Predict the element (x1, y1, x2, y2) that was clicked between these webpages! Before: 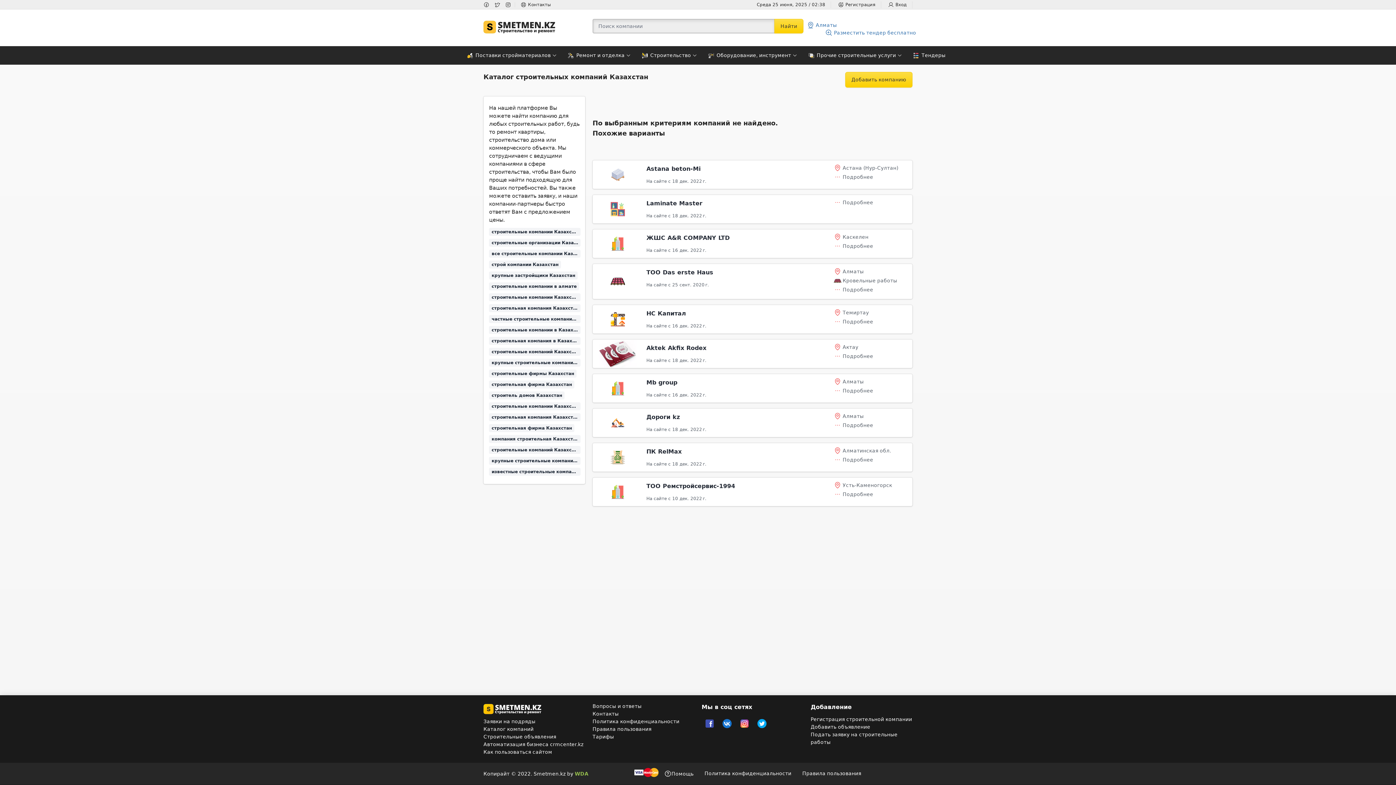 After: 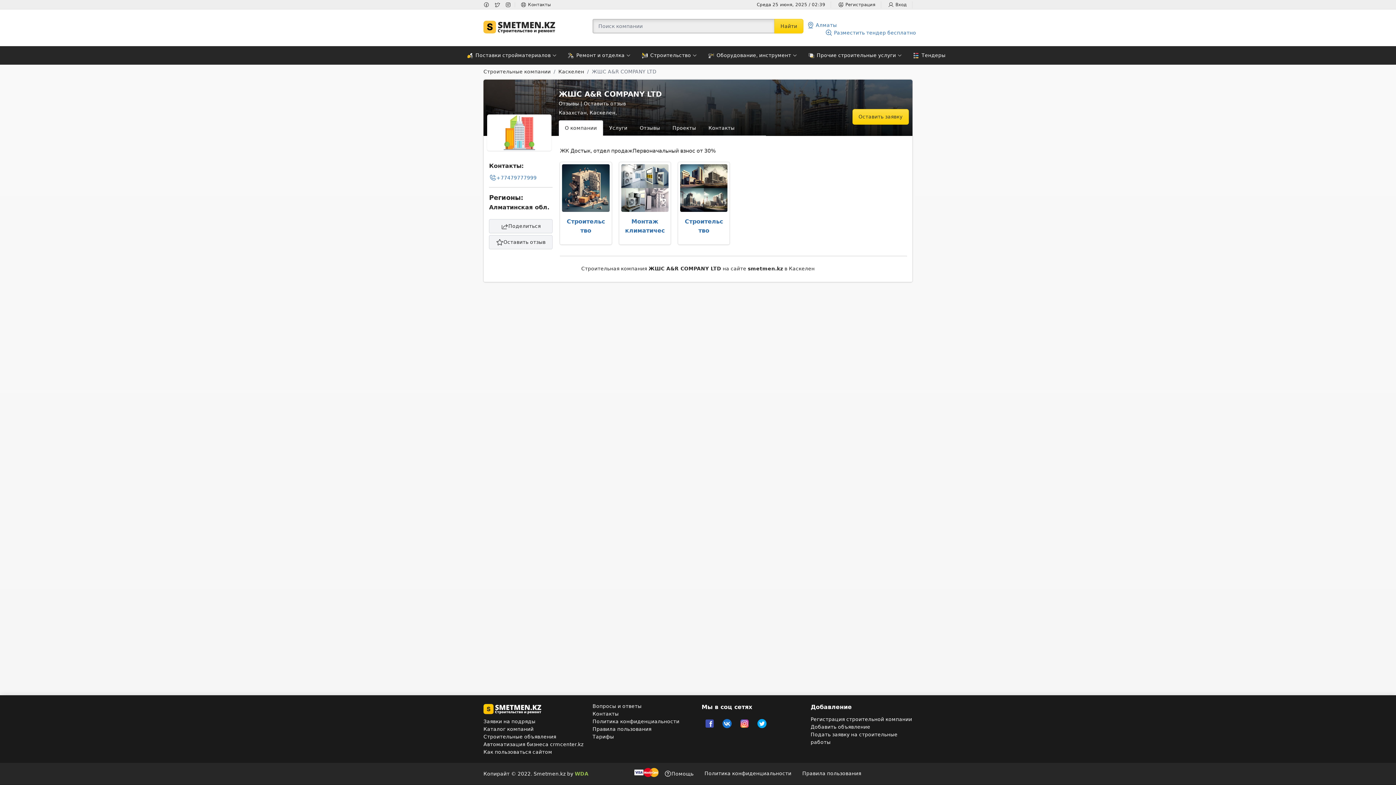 Action: label: ЖШС A&R COMPANY LTD
На сайте с 16 дек. 2022 г.

 Каскелен

 Подробнее bbox: (592, 229, 912, 258)